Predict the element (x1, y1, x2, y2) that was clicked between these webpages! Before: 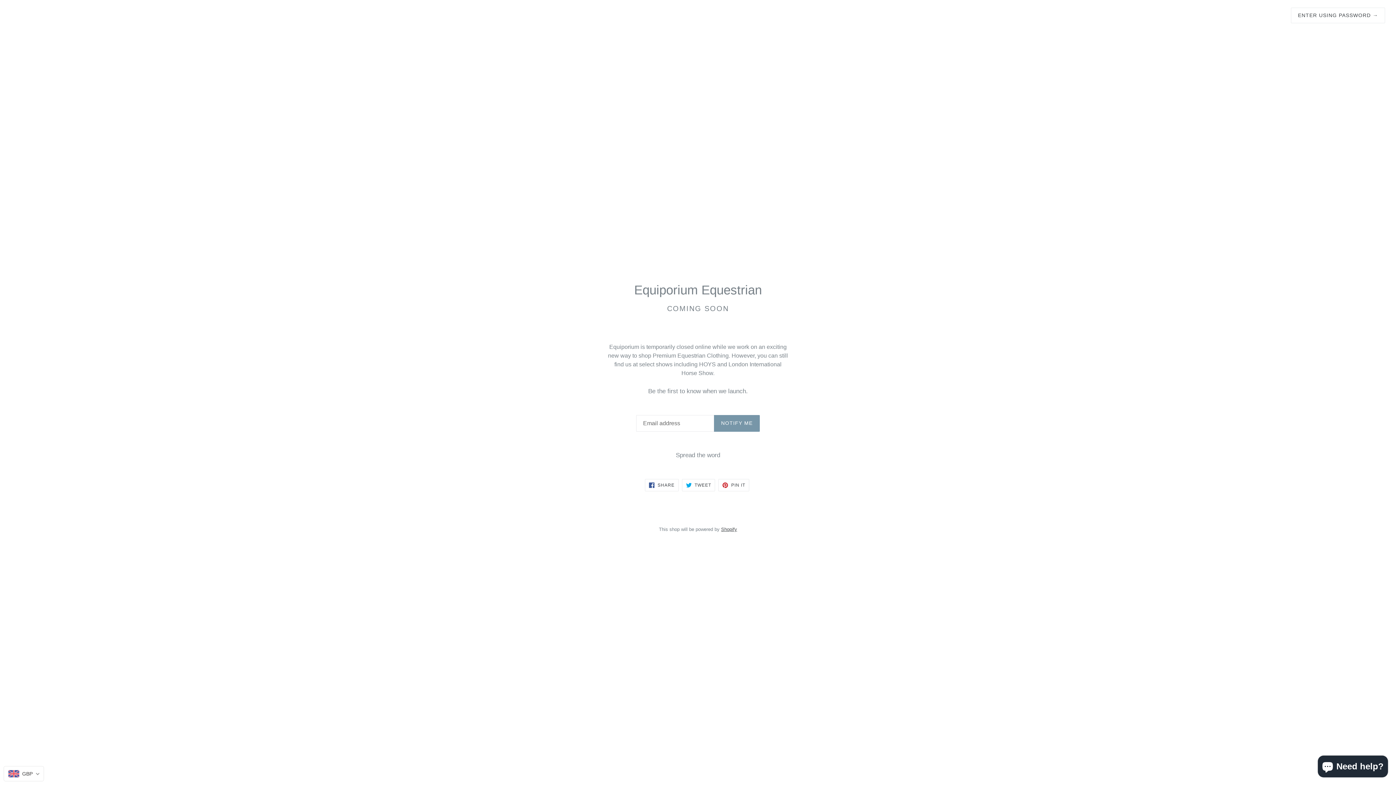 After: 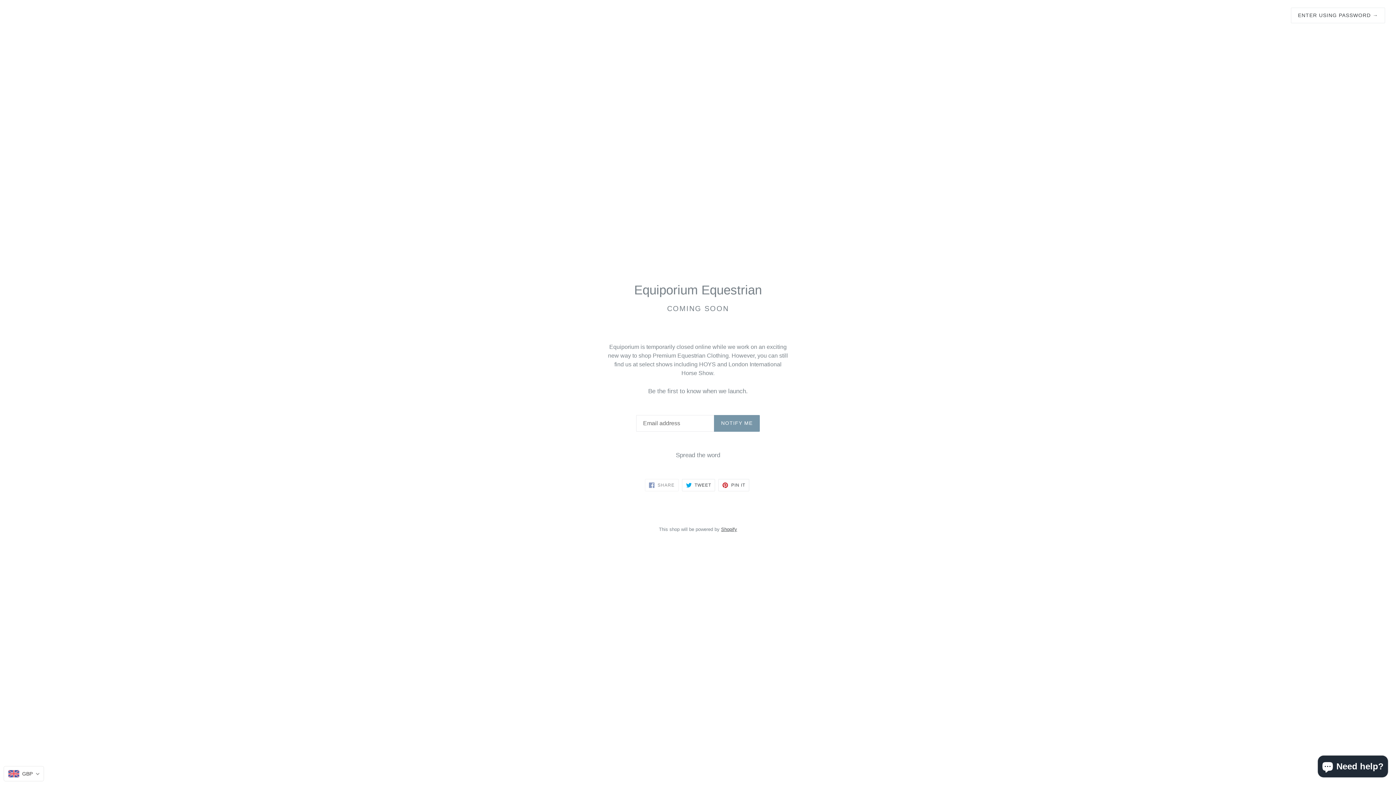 Action: label:  SHARE
SHARE ON FACEBOOK bbox: (645, 479, 678, 491)